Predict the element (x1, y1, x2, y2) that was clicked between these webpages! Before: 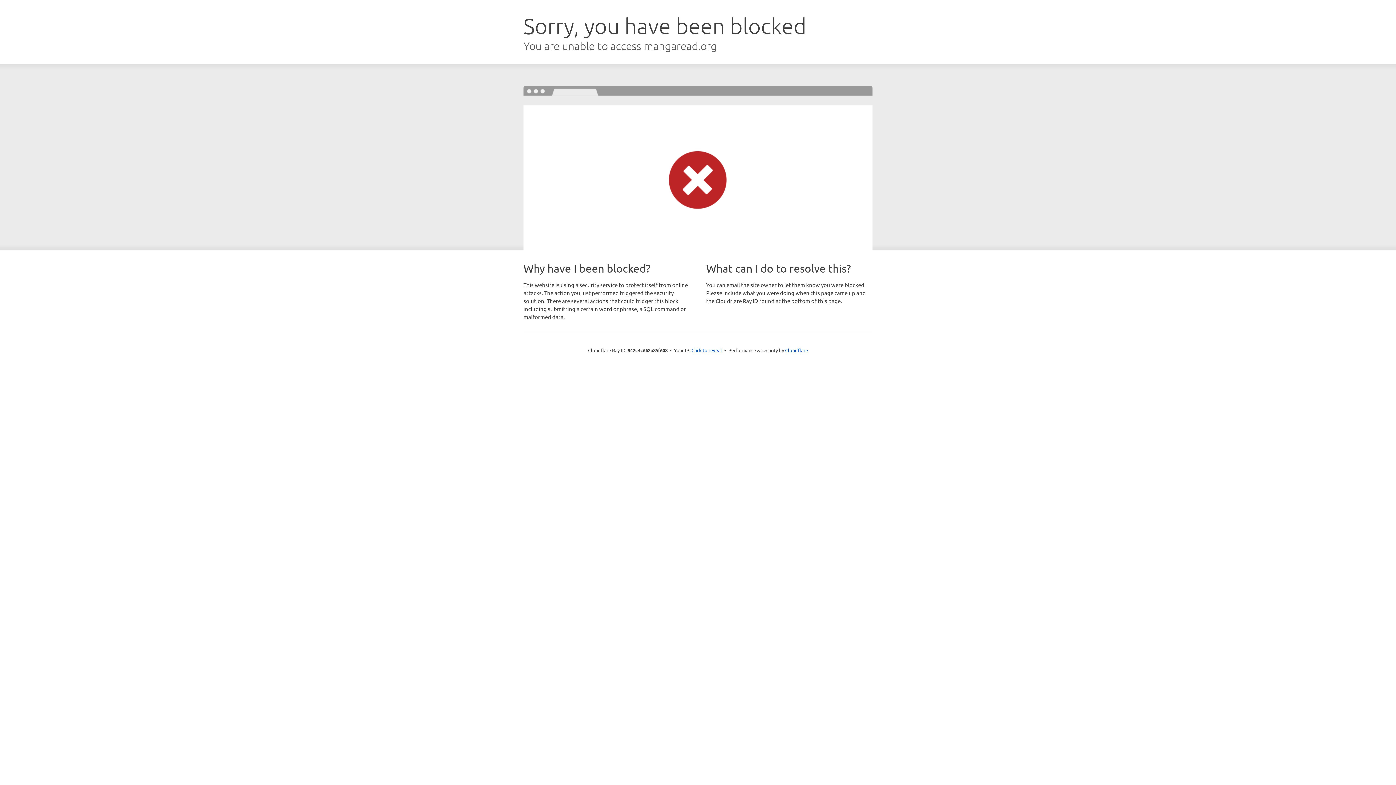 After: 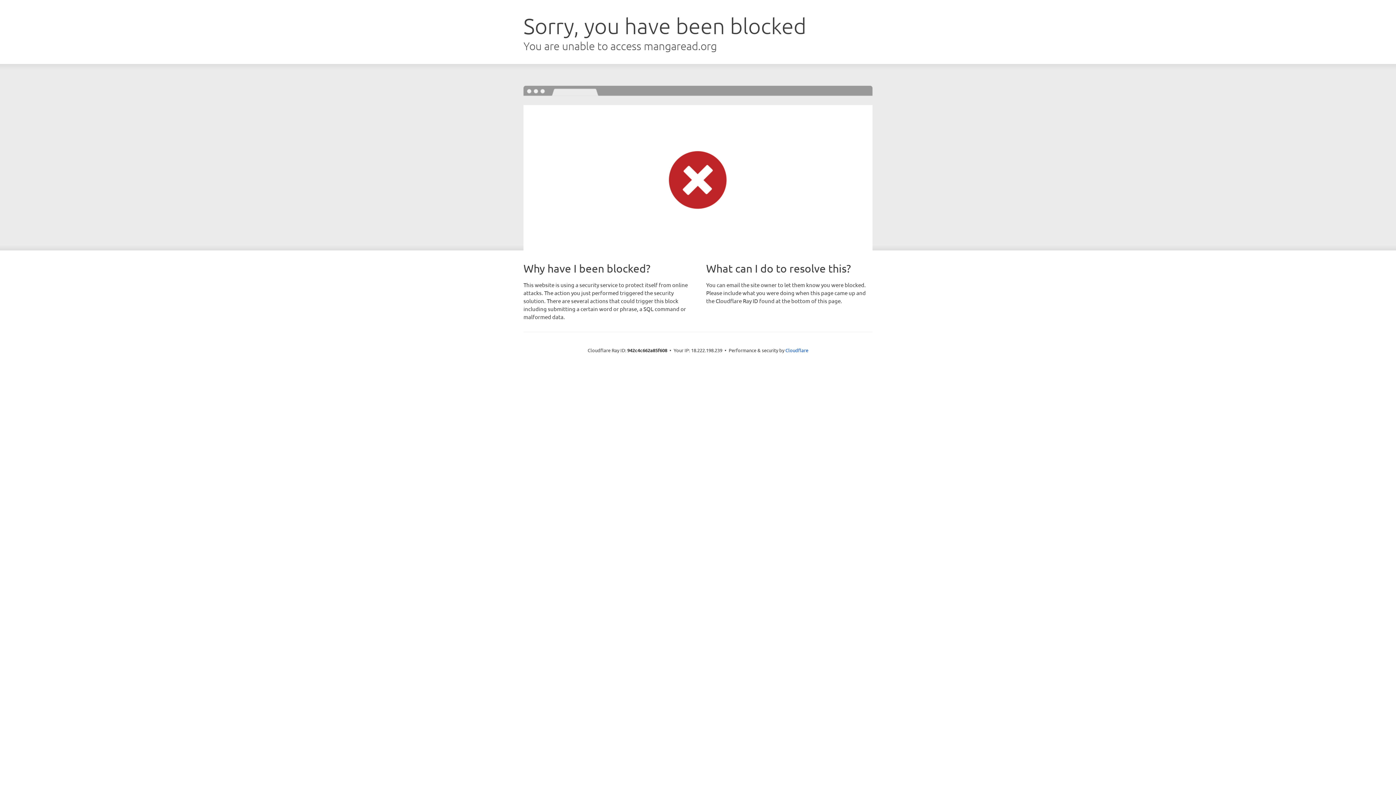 Action: label: Click to reveal bbox: (691, 346, 722, 353)